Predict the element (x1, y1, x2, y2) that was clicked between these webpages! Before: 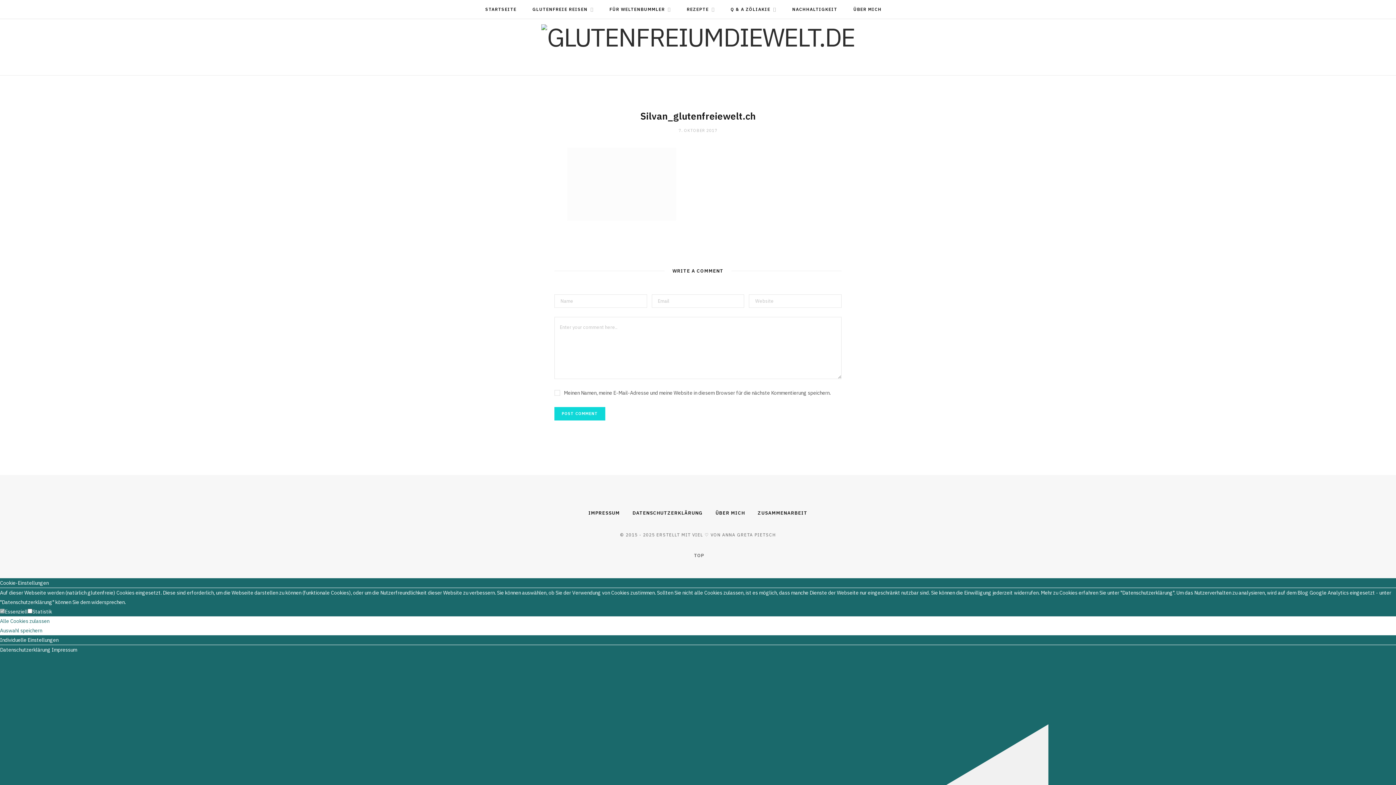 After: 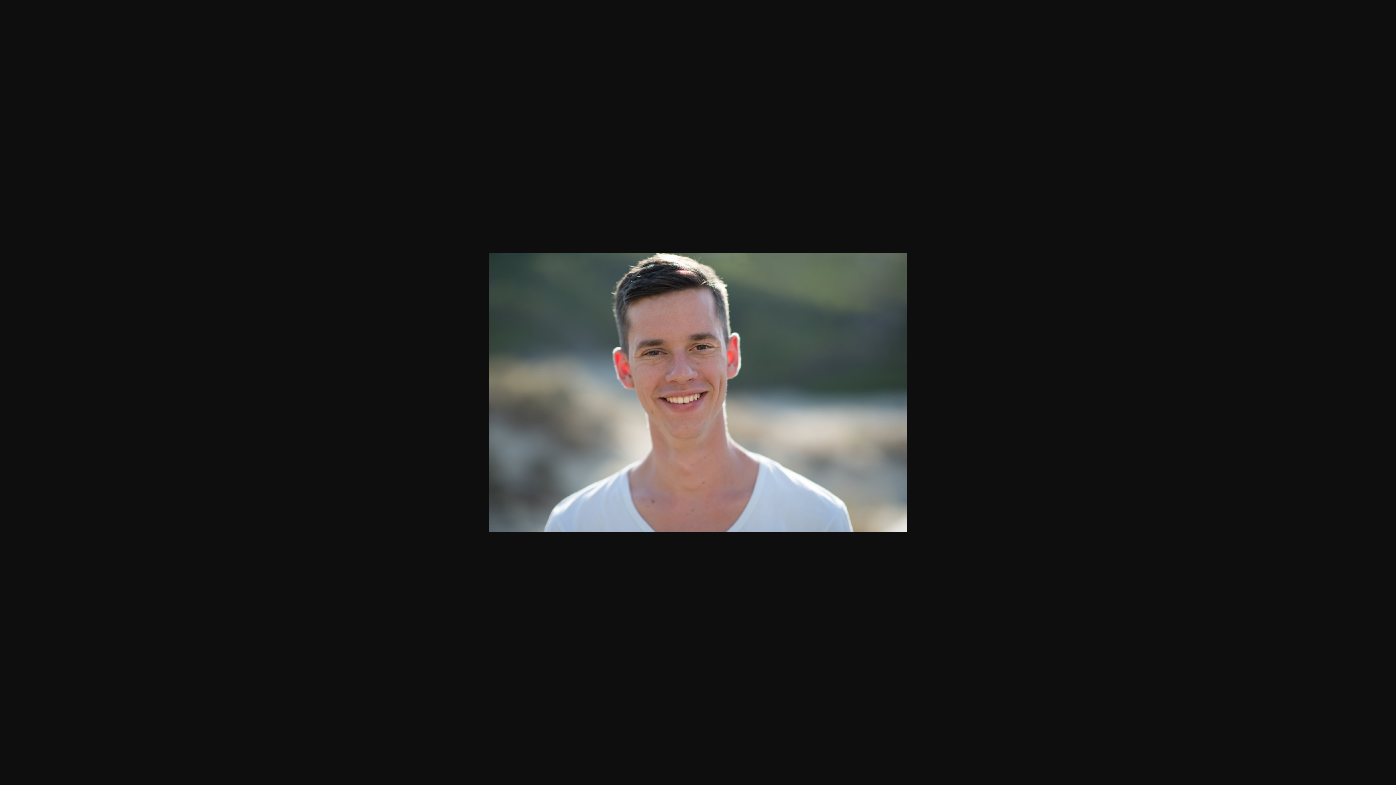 Action: bbox: (567, 180, 676, 187)